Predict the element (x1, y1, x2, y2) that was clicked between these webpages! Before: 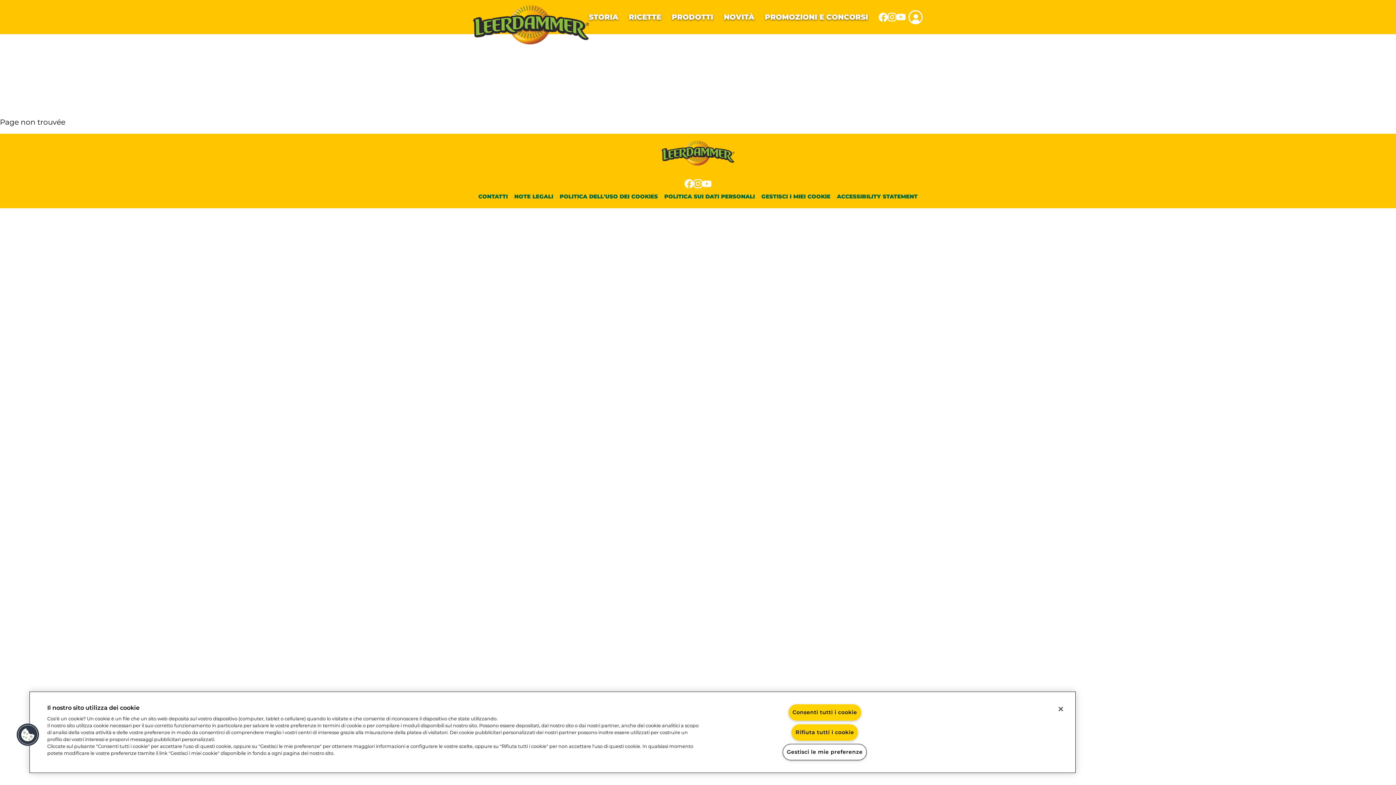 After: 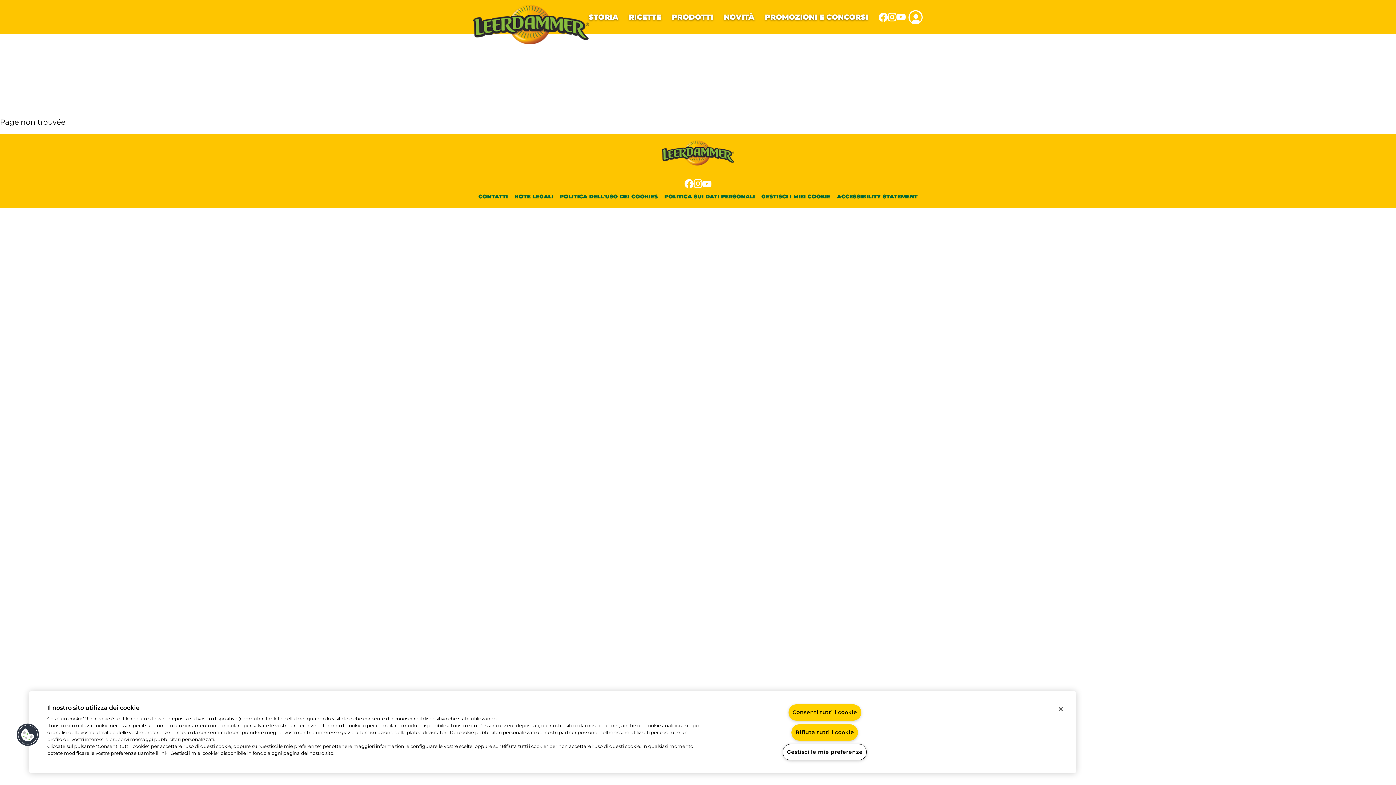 Action: bbox: (896, 13, 905, 20)